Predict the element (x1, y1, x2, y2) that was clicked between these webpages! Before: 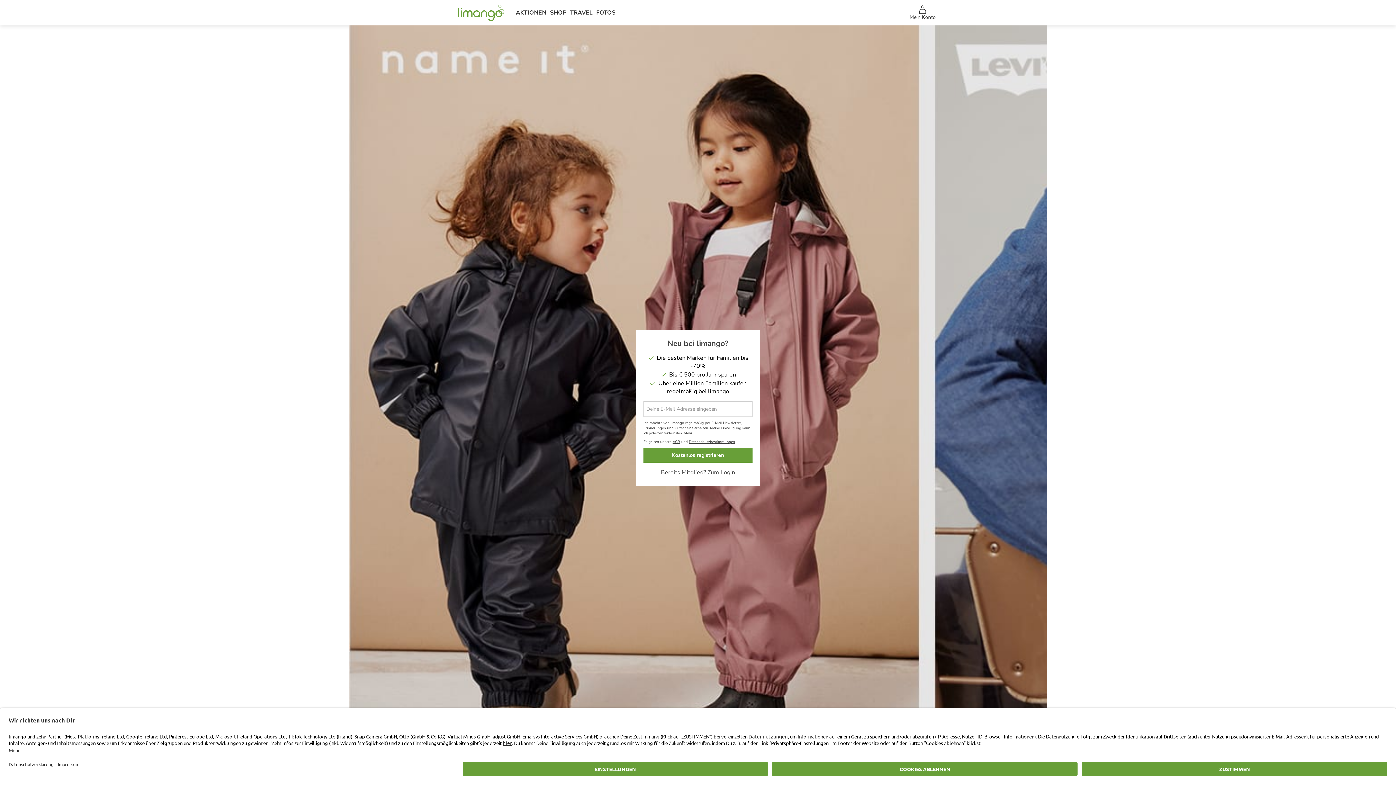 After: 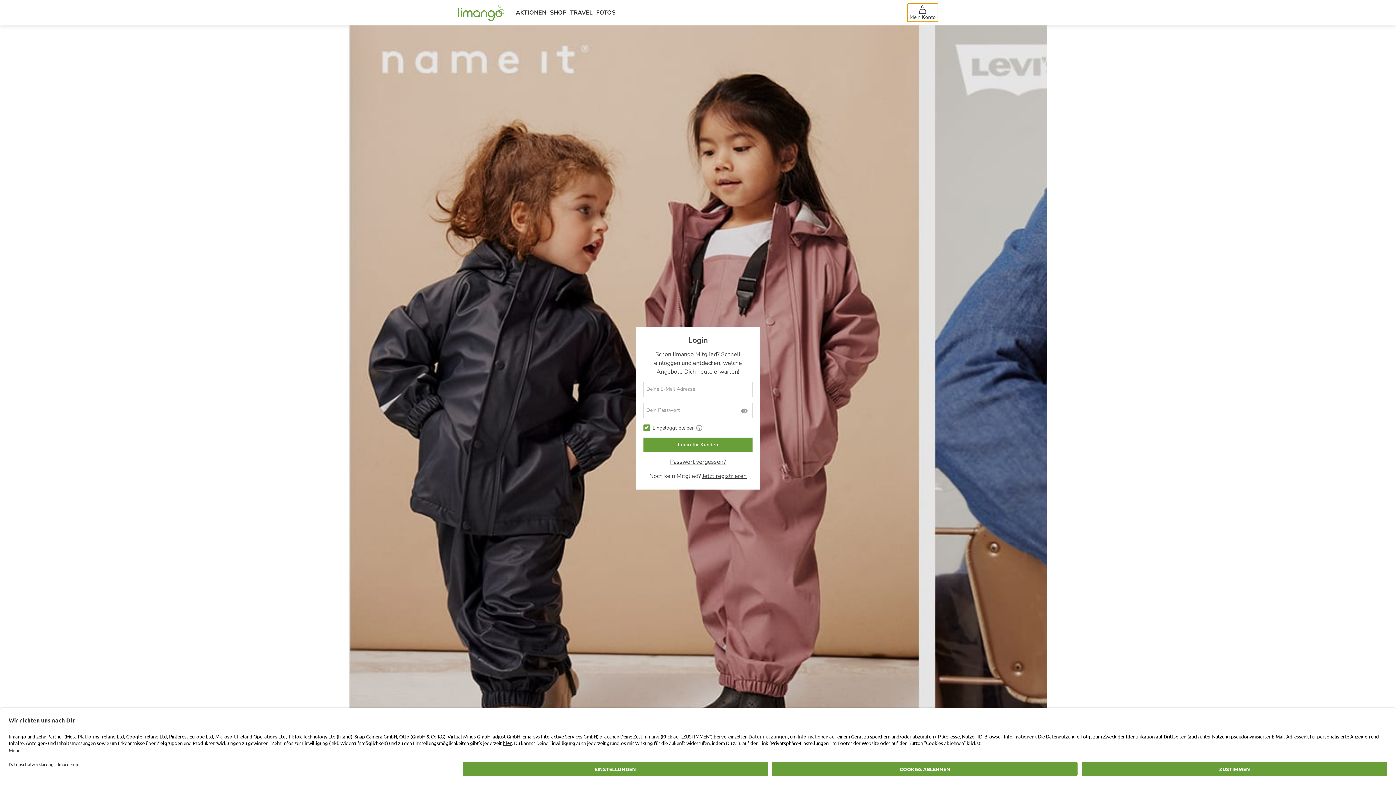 Action: bbox: (907, 3, 938, 21) label: Mein Konto